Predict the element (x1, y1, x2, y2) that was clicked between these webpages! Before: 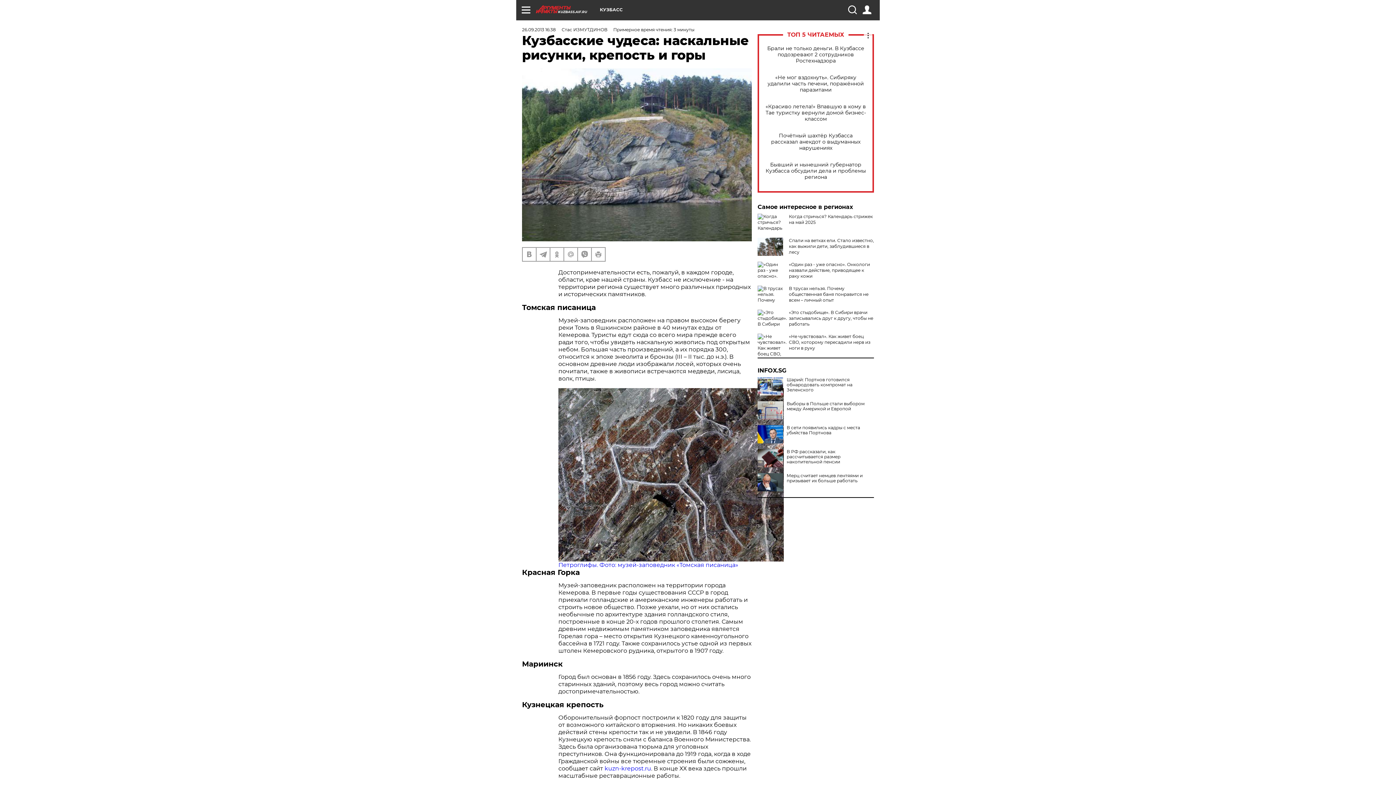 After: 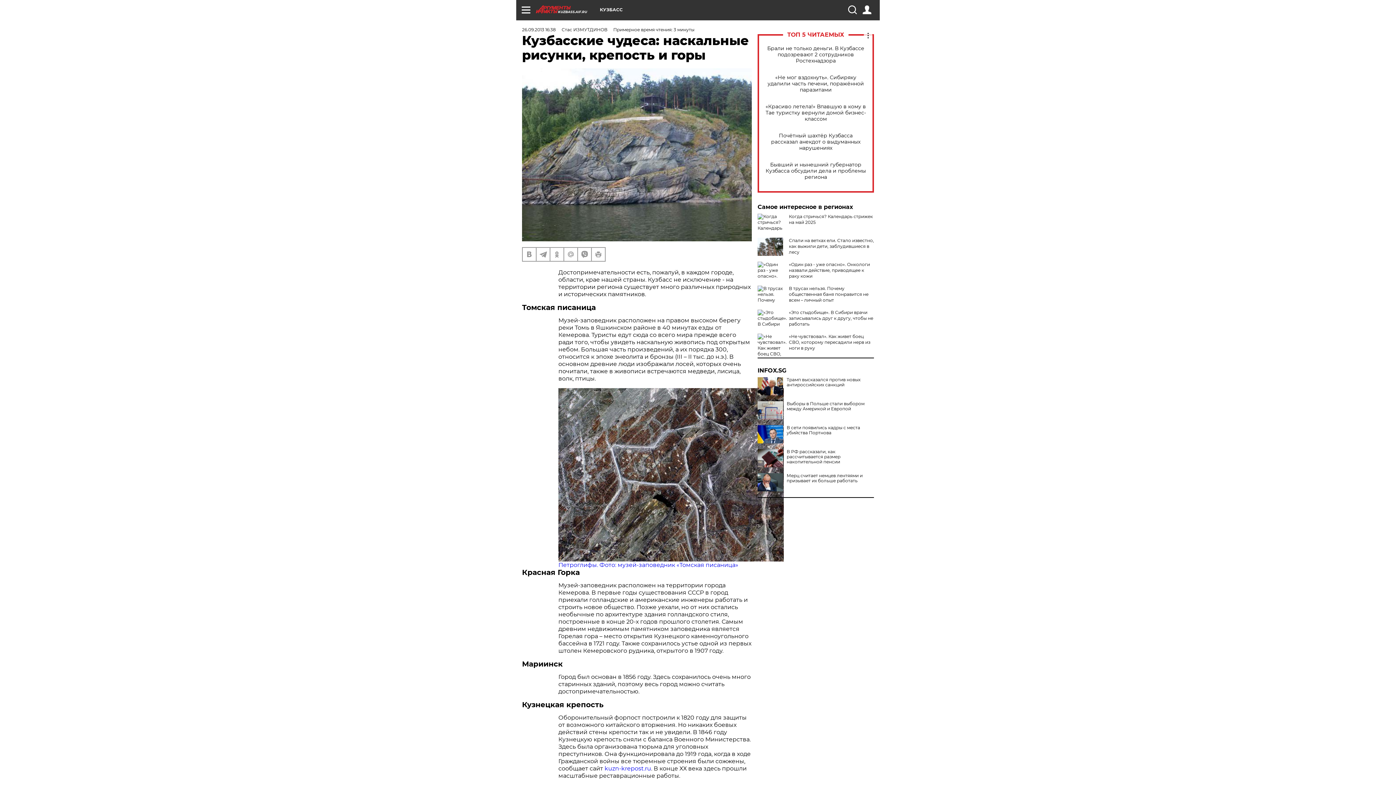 Action: bbox: (757, 377, 783, 395)